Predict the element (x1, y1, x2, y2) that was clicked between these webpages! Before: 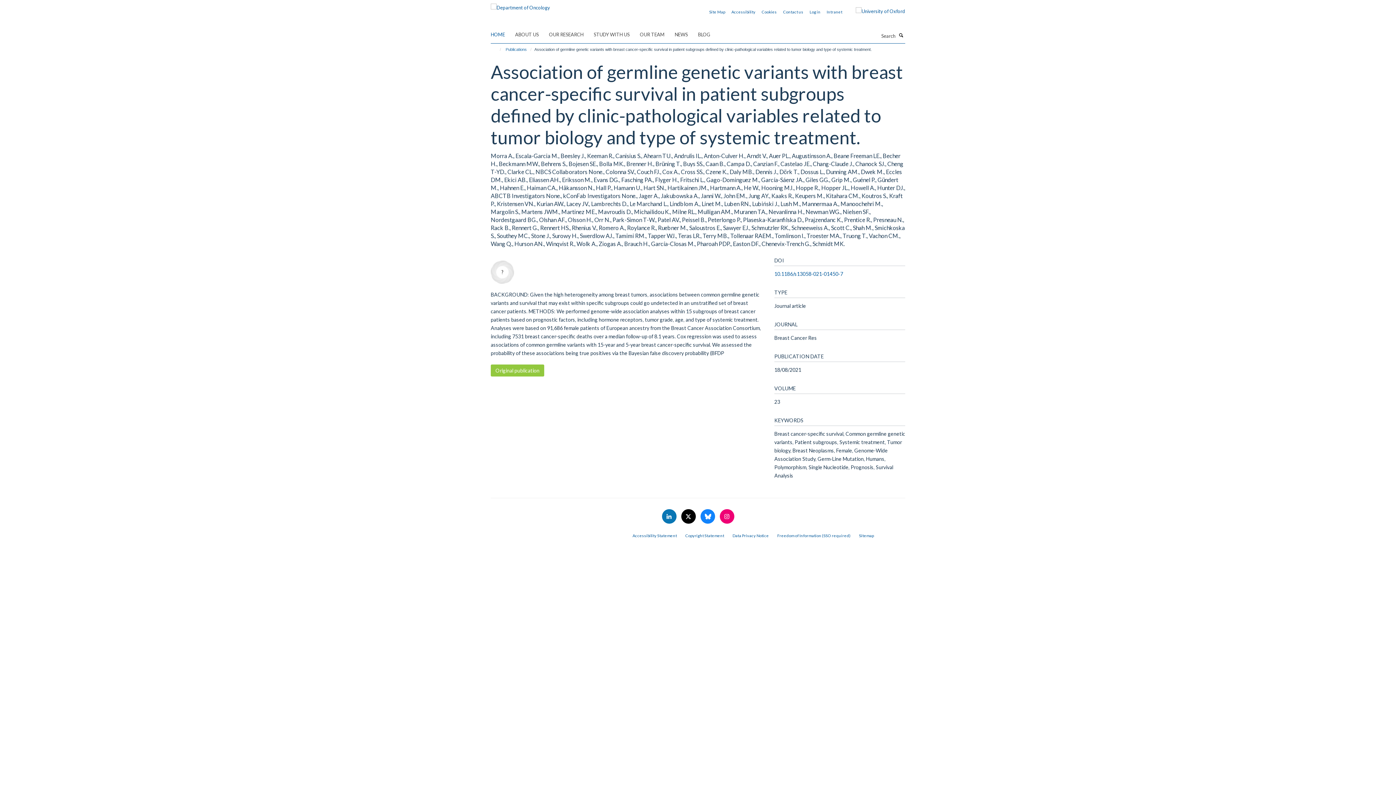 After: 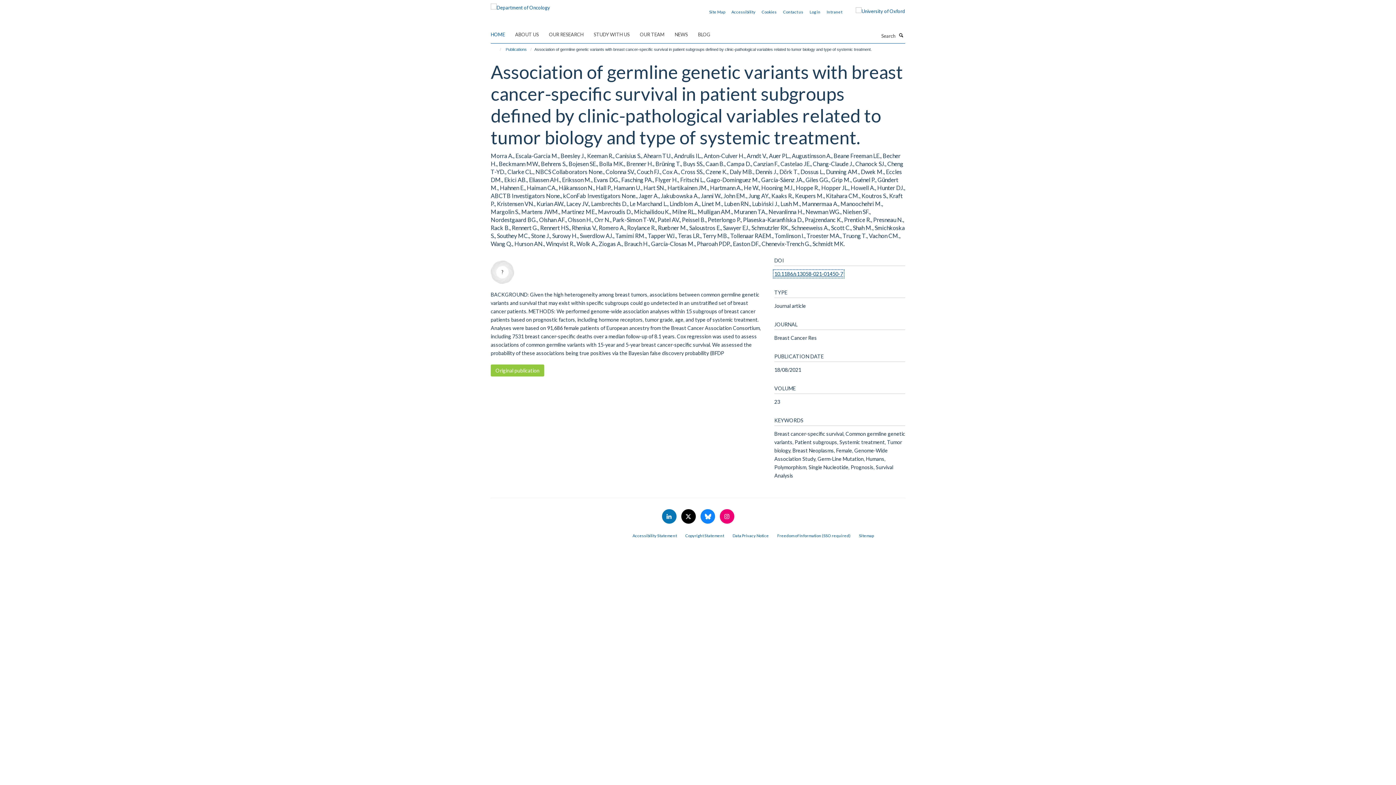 Action: bbox: (774, 270, 843, 277) label: 10.1186/s13058-021-01450-7